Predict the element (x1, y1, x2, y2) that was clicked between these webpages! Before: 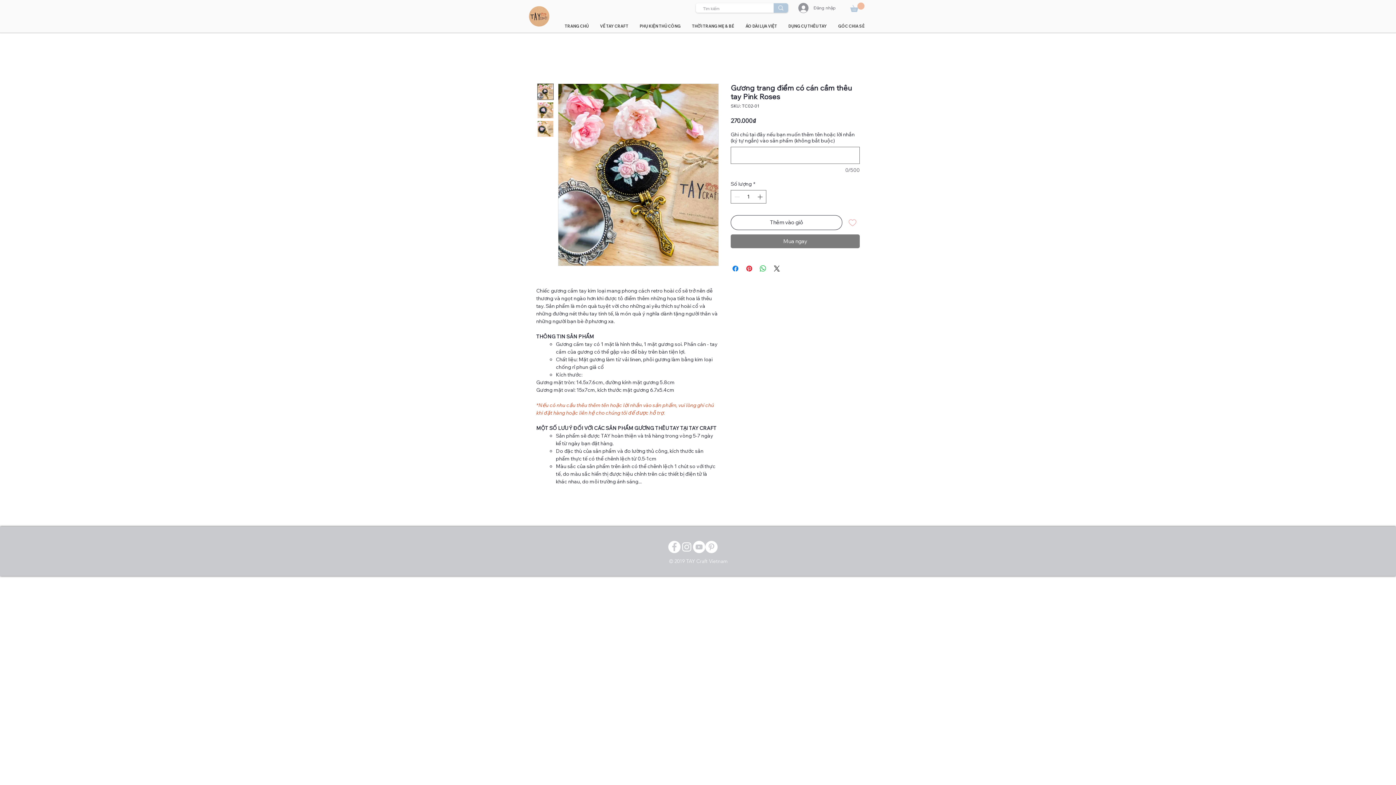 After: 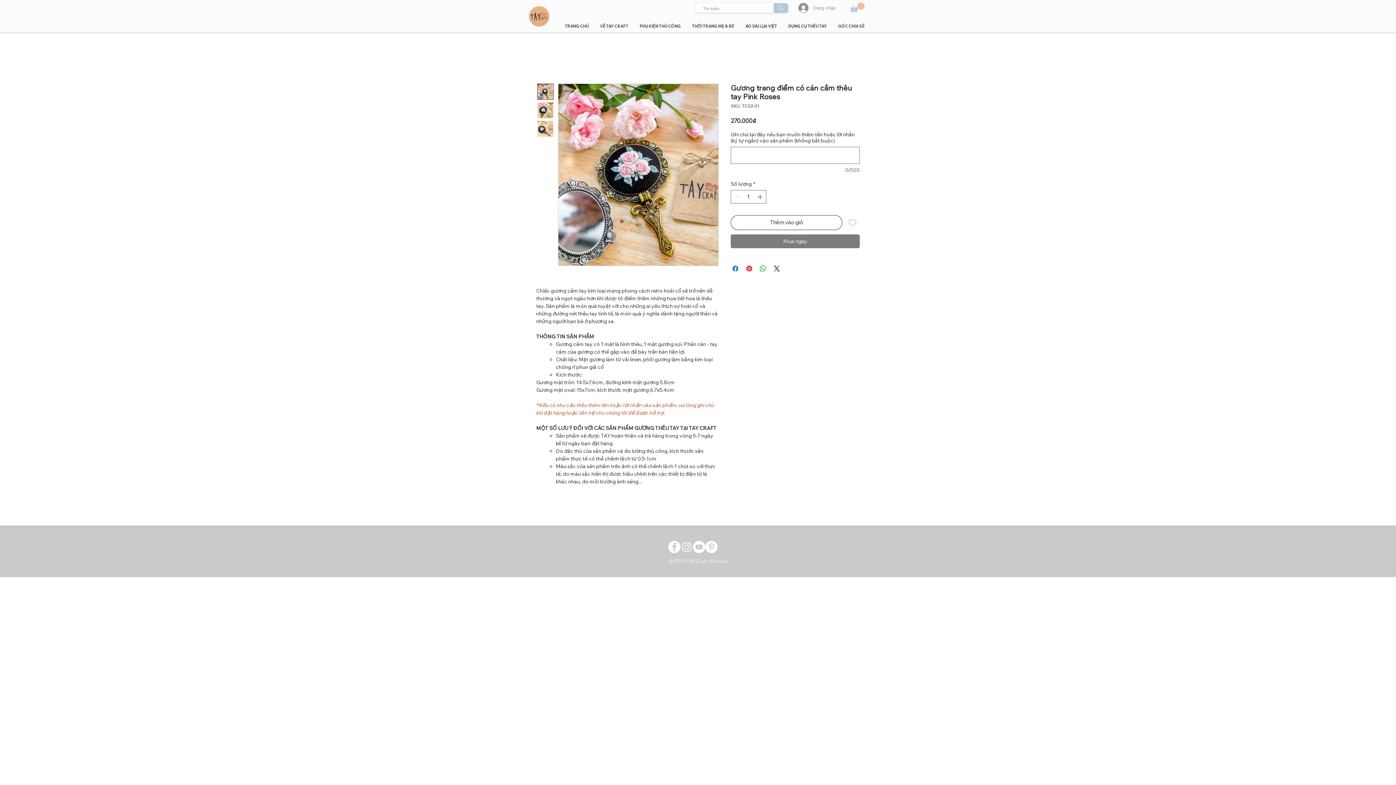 Action: label: Đăng nhập bbox: (793, 0, 829, 15)